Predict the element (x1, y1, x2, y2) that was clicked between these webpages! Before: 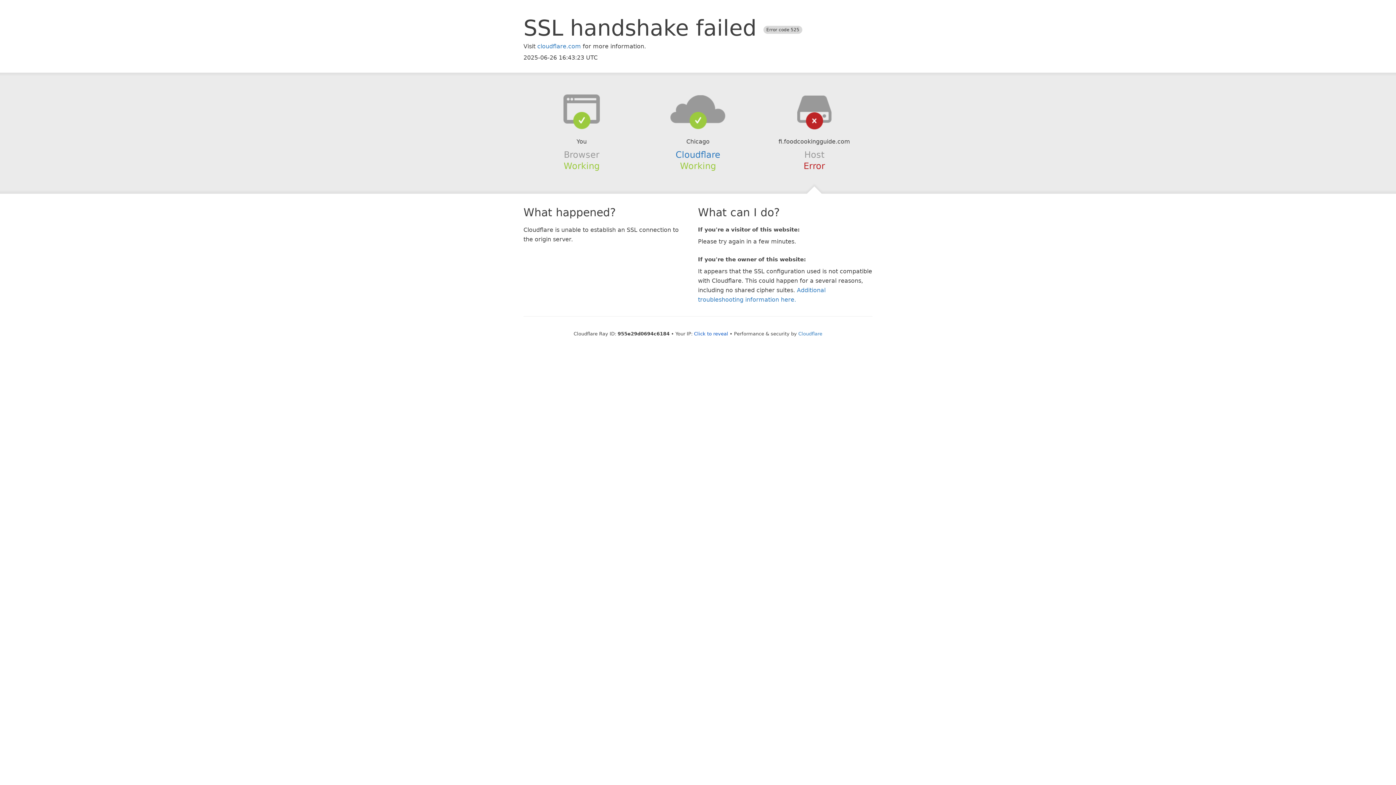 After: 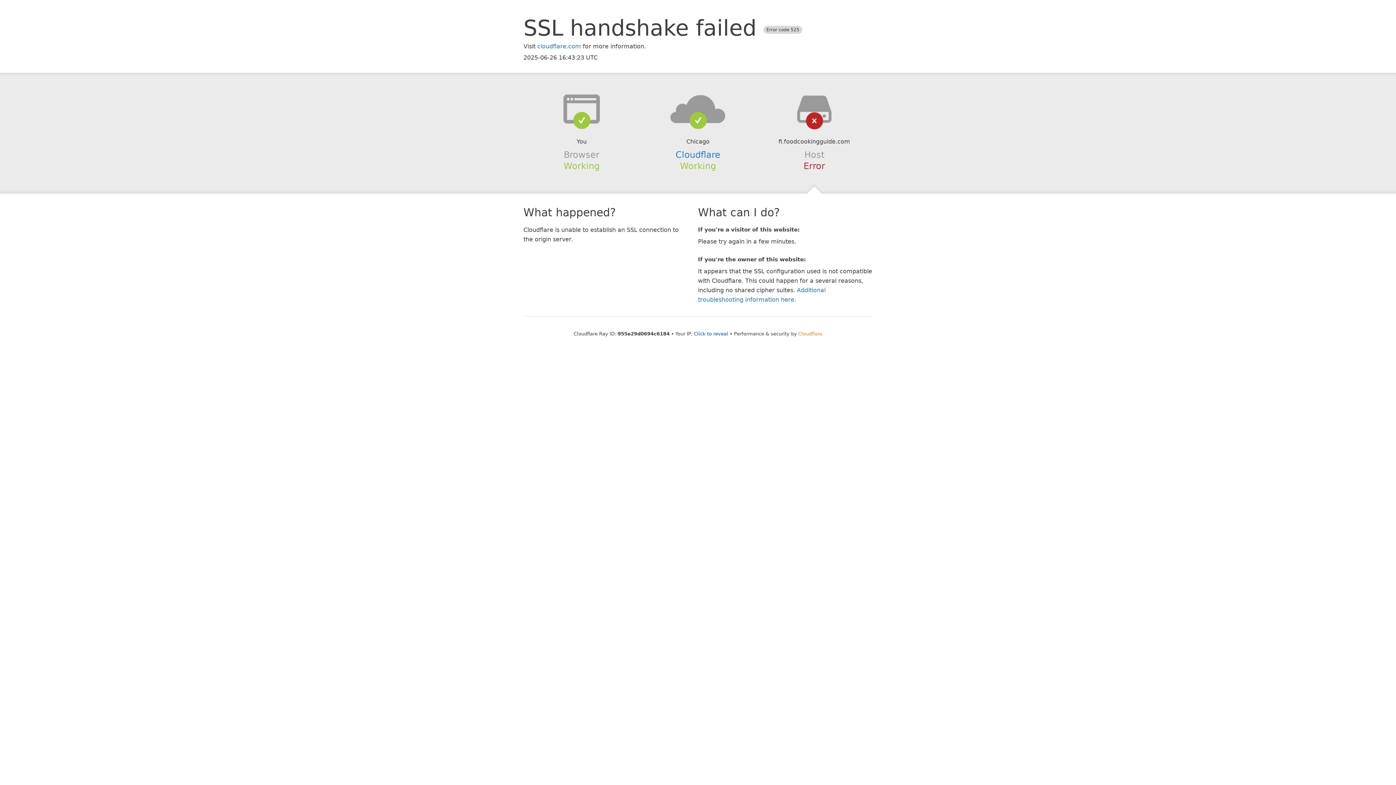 Action: label: Cloudflare bbox: (798, 331, 822, 336)